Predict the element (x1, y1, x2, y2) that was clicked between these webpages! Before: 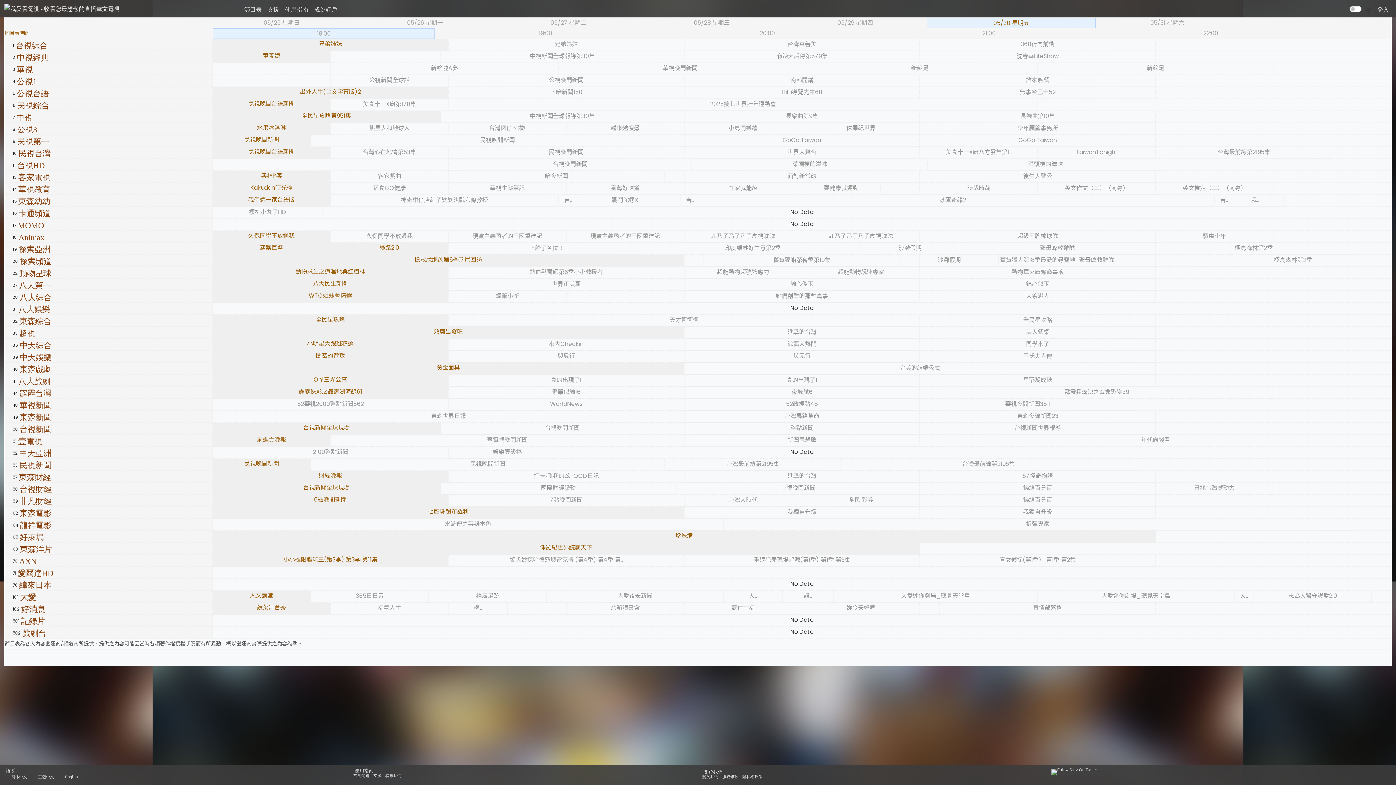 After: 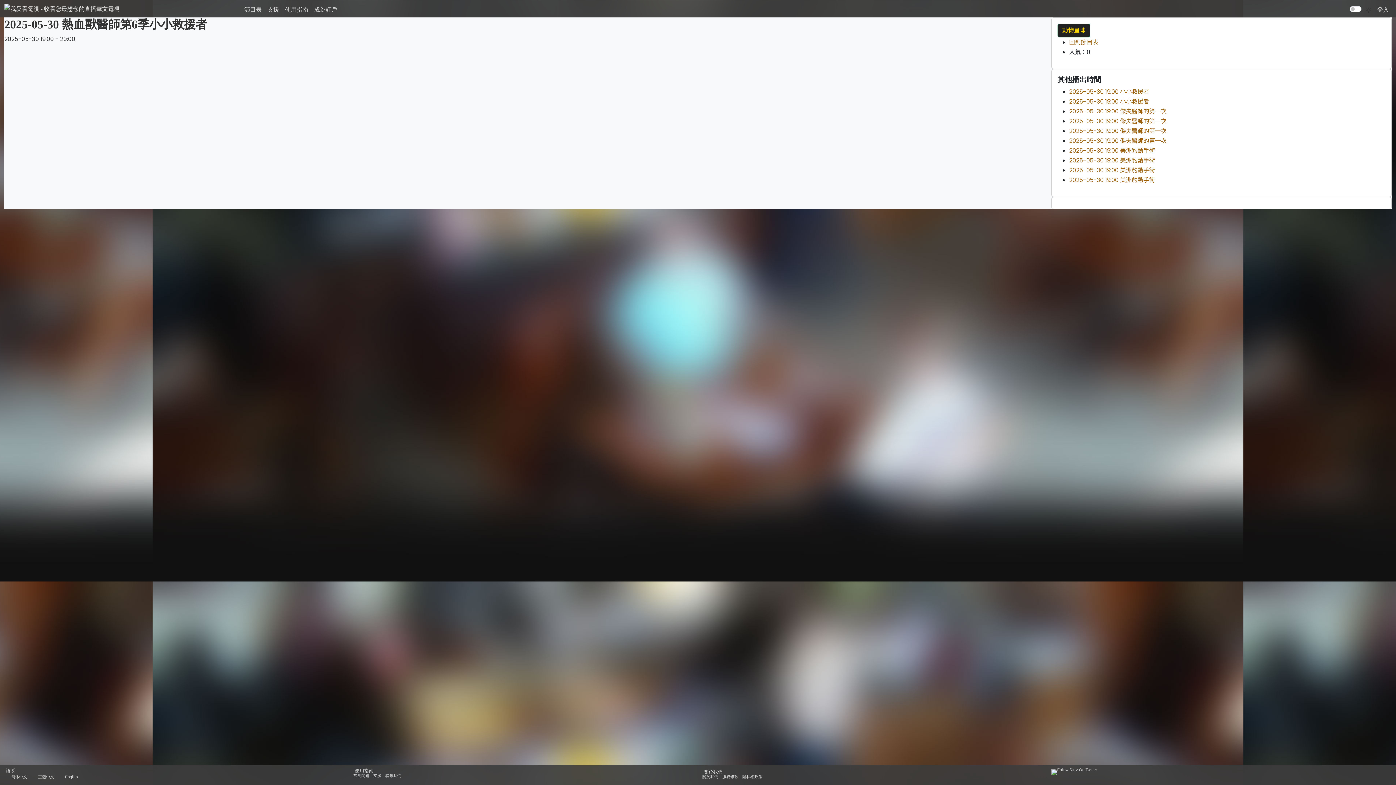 Action: bbox: (529, 268, 603, 276) label: 熱血獸醫師第6季小小救援者